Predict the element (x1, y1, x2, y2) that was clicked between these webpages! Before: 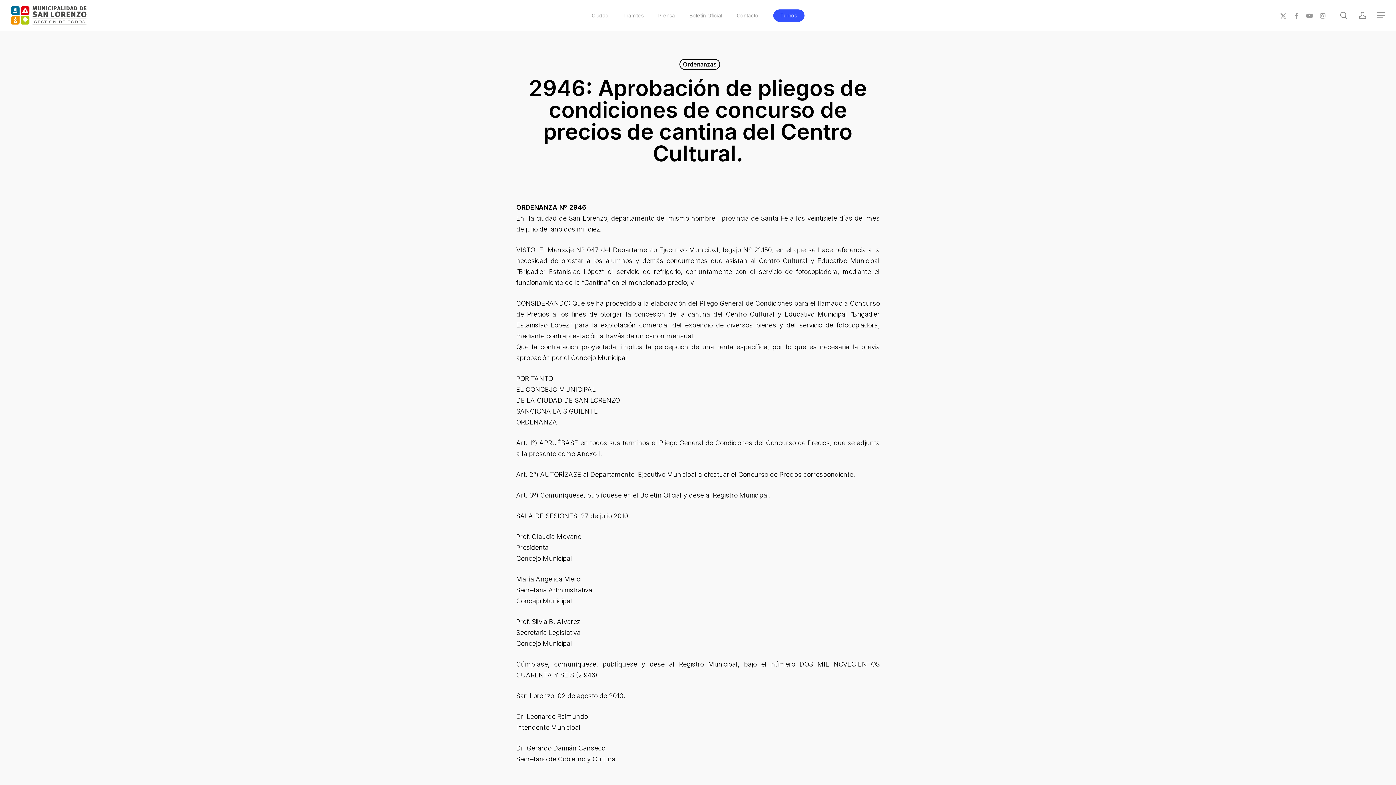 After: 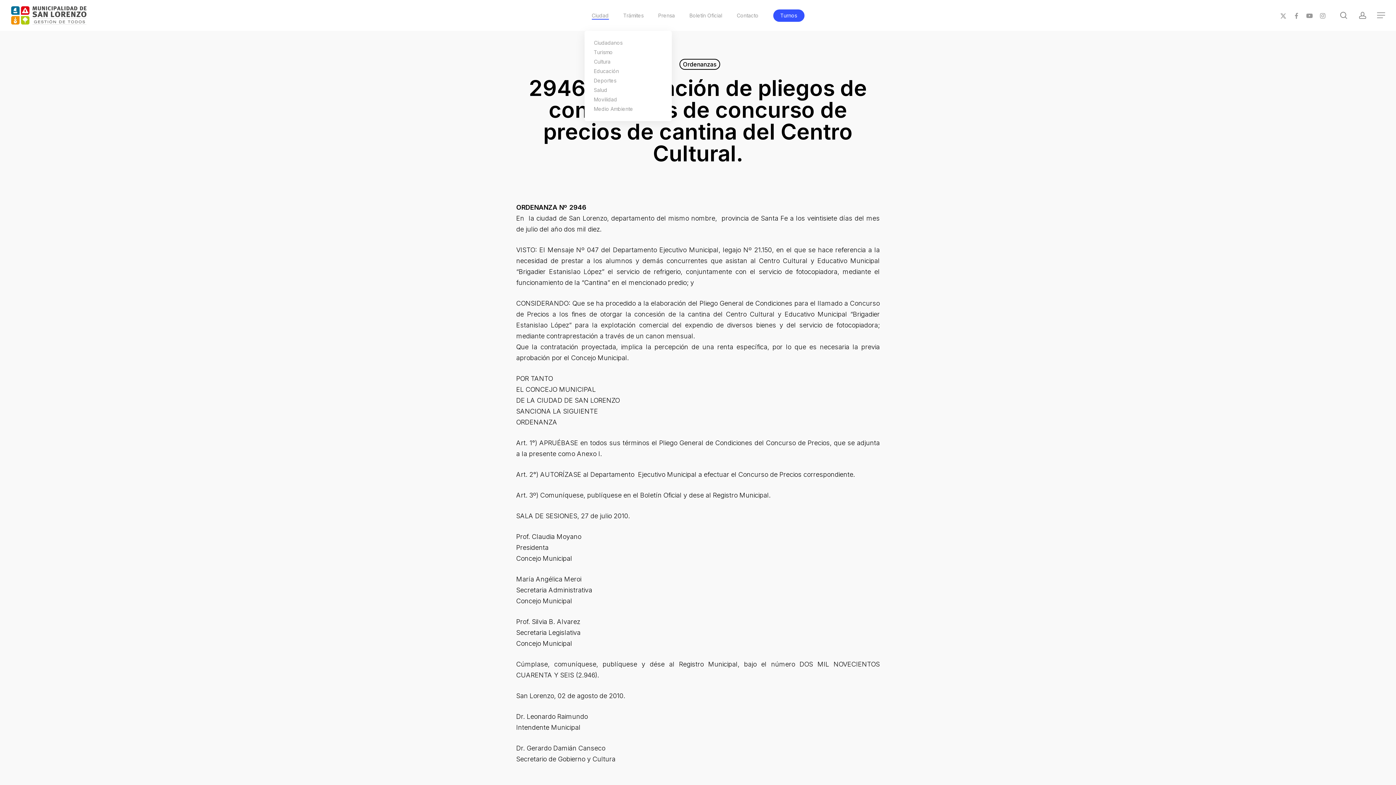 Action: label: Ciudad bbox: (591, 12, 608, 18)